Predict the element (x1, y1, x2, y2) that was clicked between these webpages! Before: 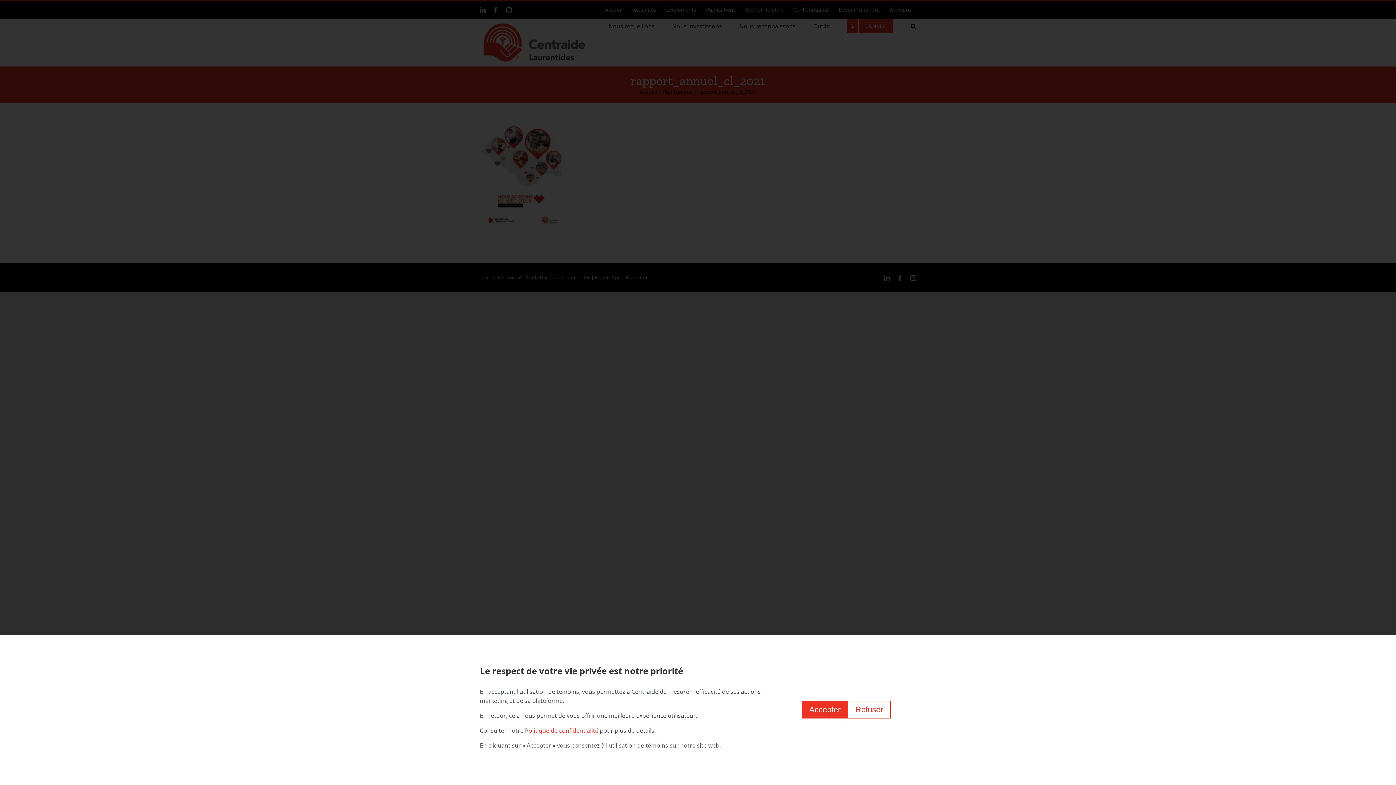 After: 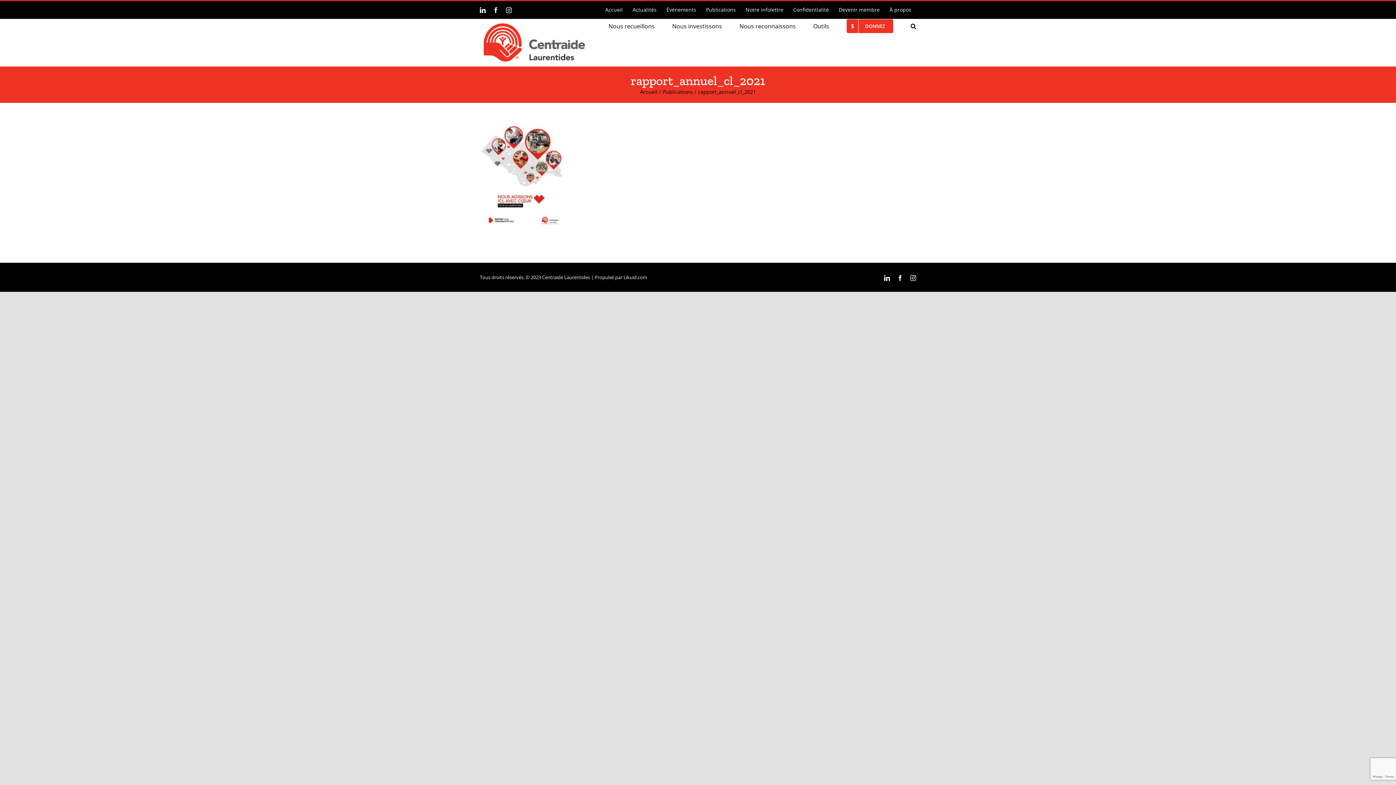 Action: bbox: (802, 701, 848, 719) label: Accepter